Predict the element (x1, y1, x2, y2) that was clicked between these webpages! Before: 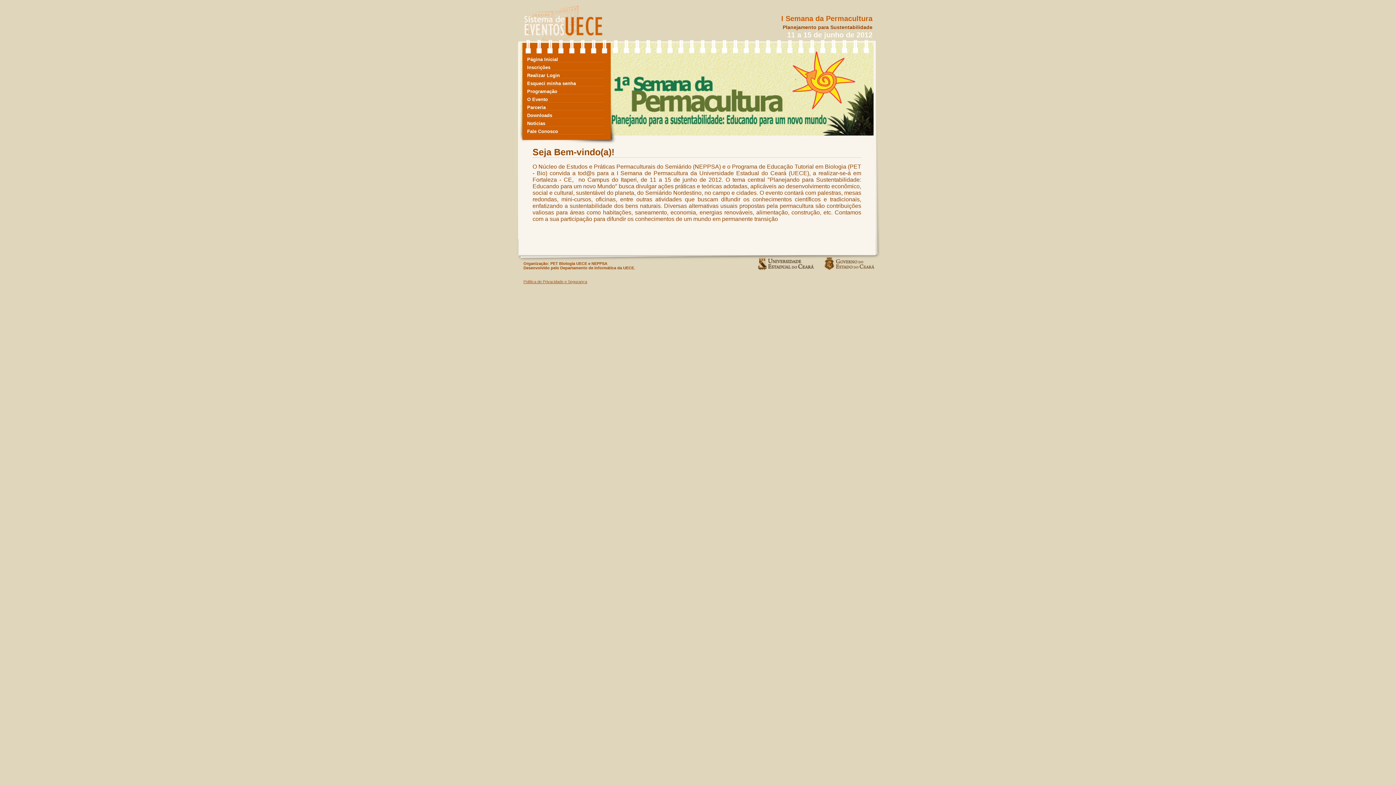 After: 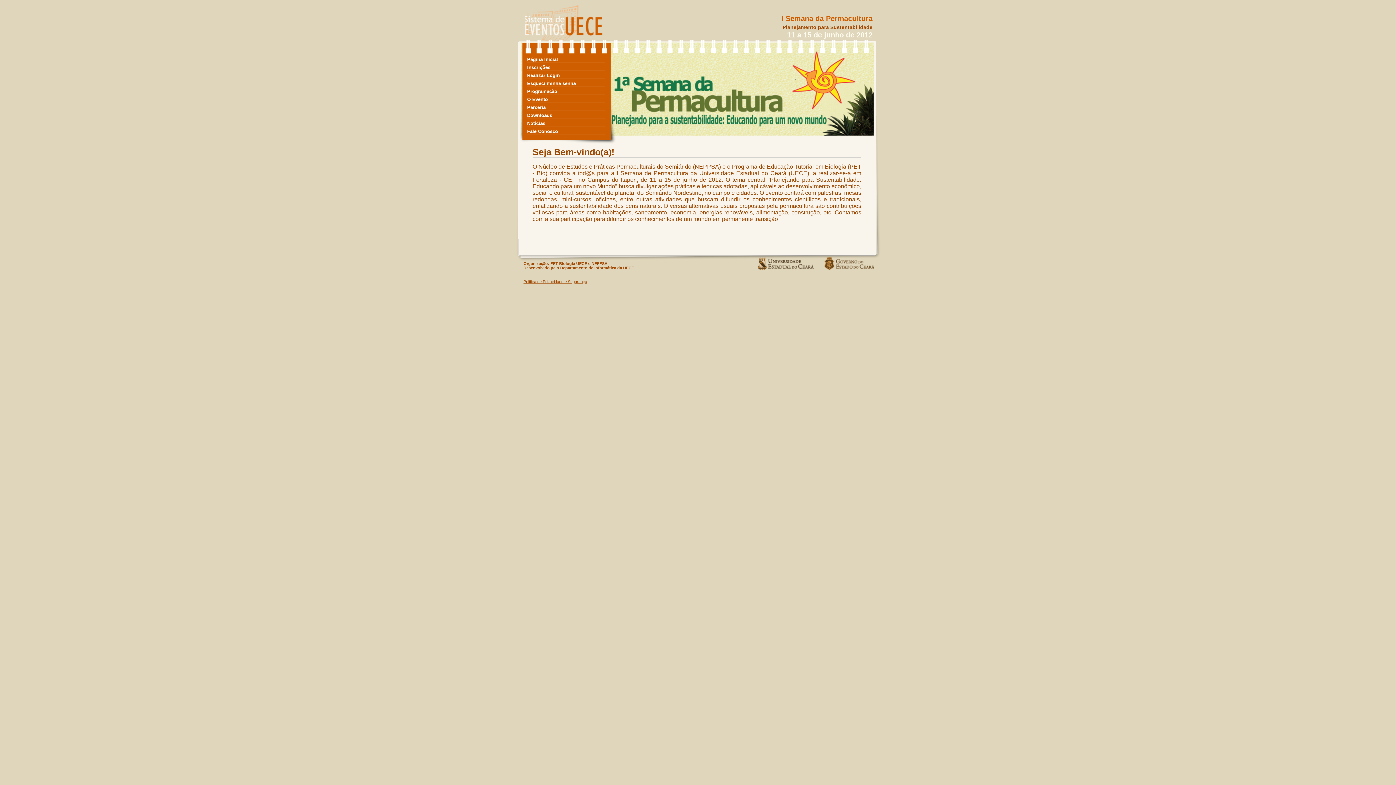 Action: bbox: (527, 56, 605, 62) label: Página Inicial